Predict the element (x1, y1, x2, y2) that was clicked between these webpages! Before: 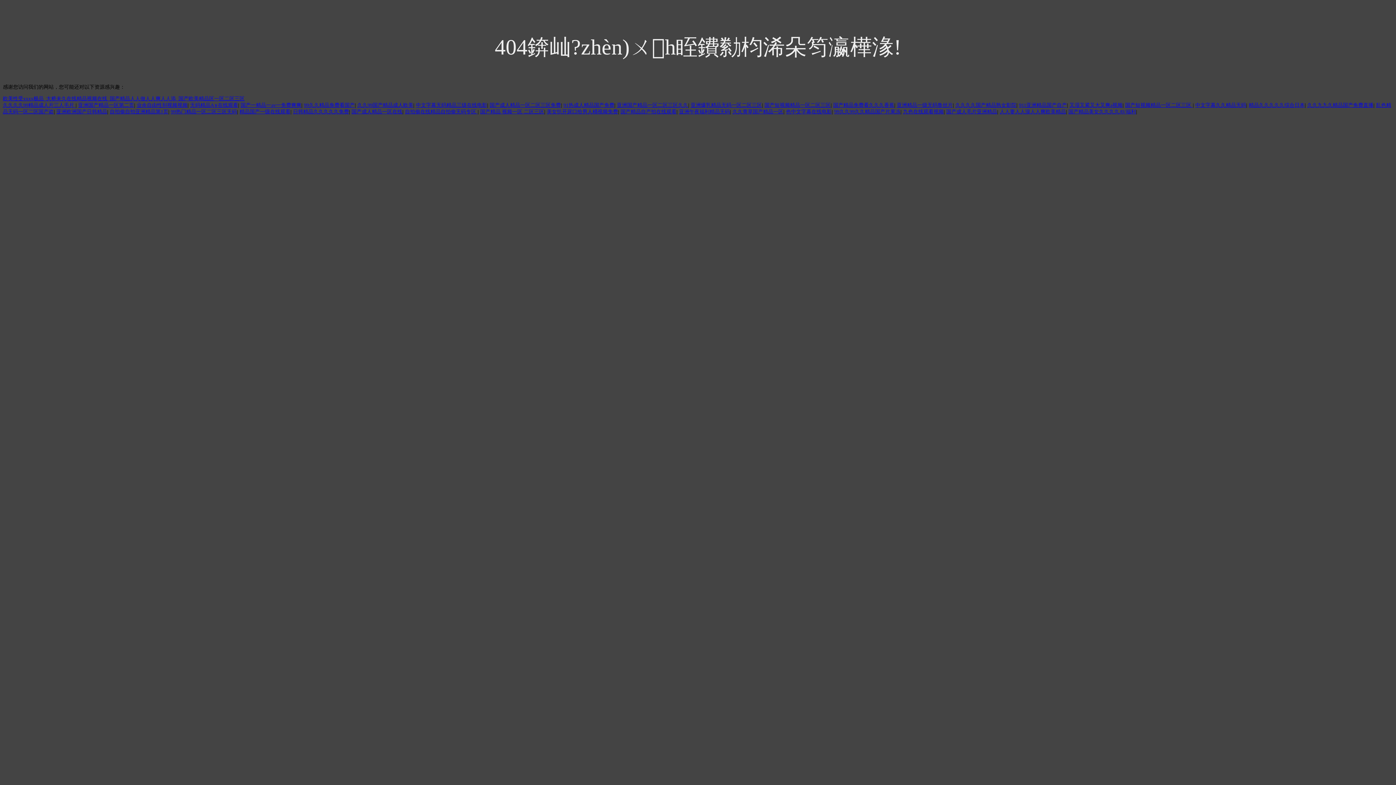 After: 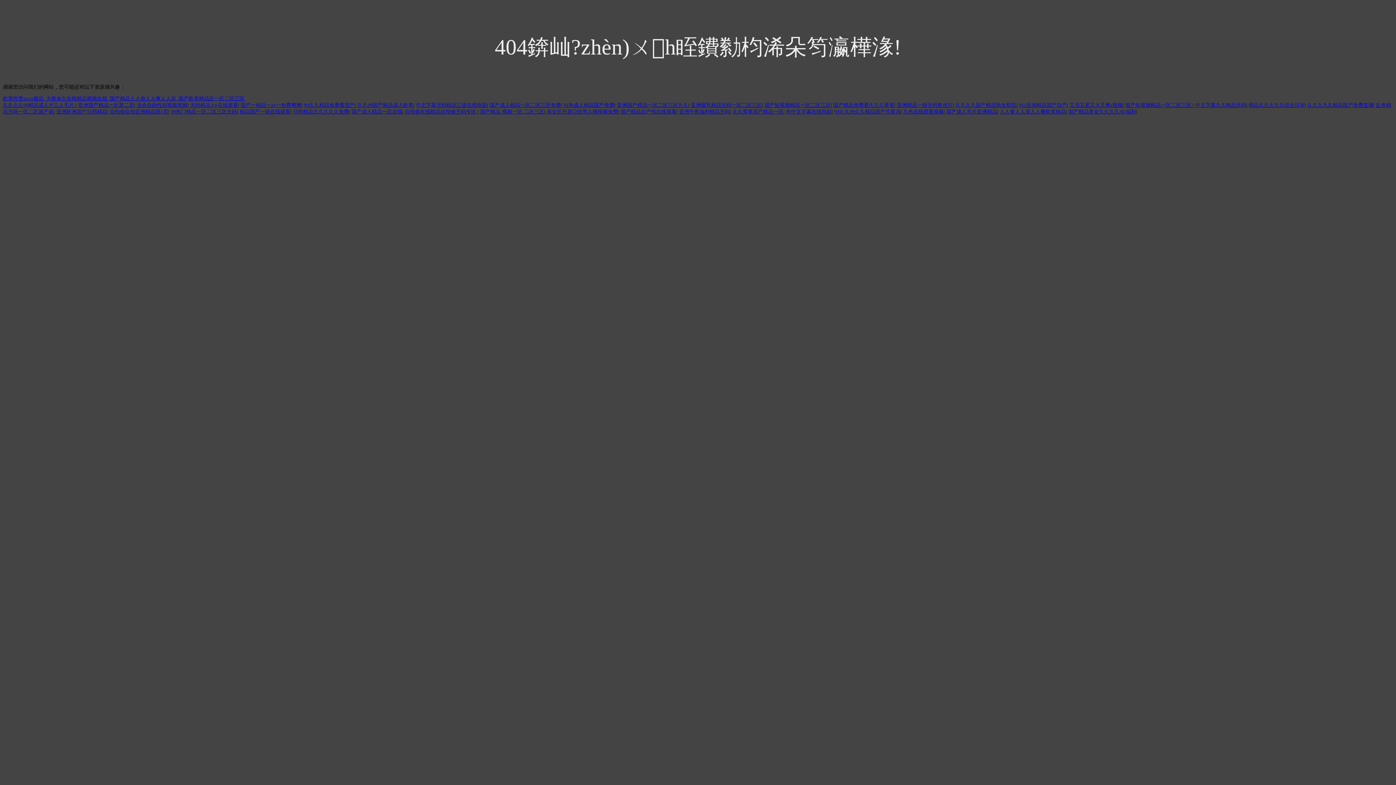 Action: bbox: (489, 102, 561, 108) label: 国产成人精品一区二区三区免费